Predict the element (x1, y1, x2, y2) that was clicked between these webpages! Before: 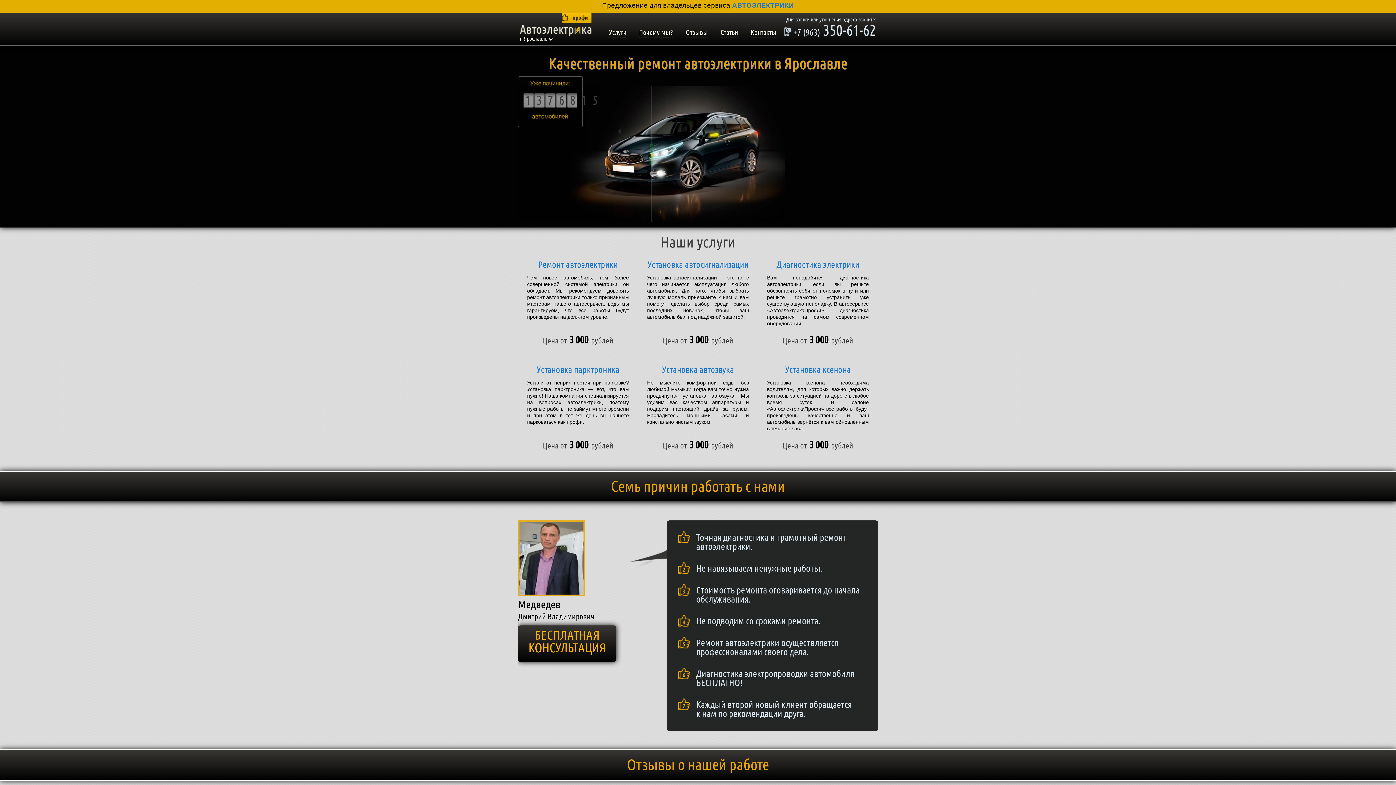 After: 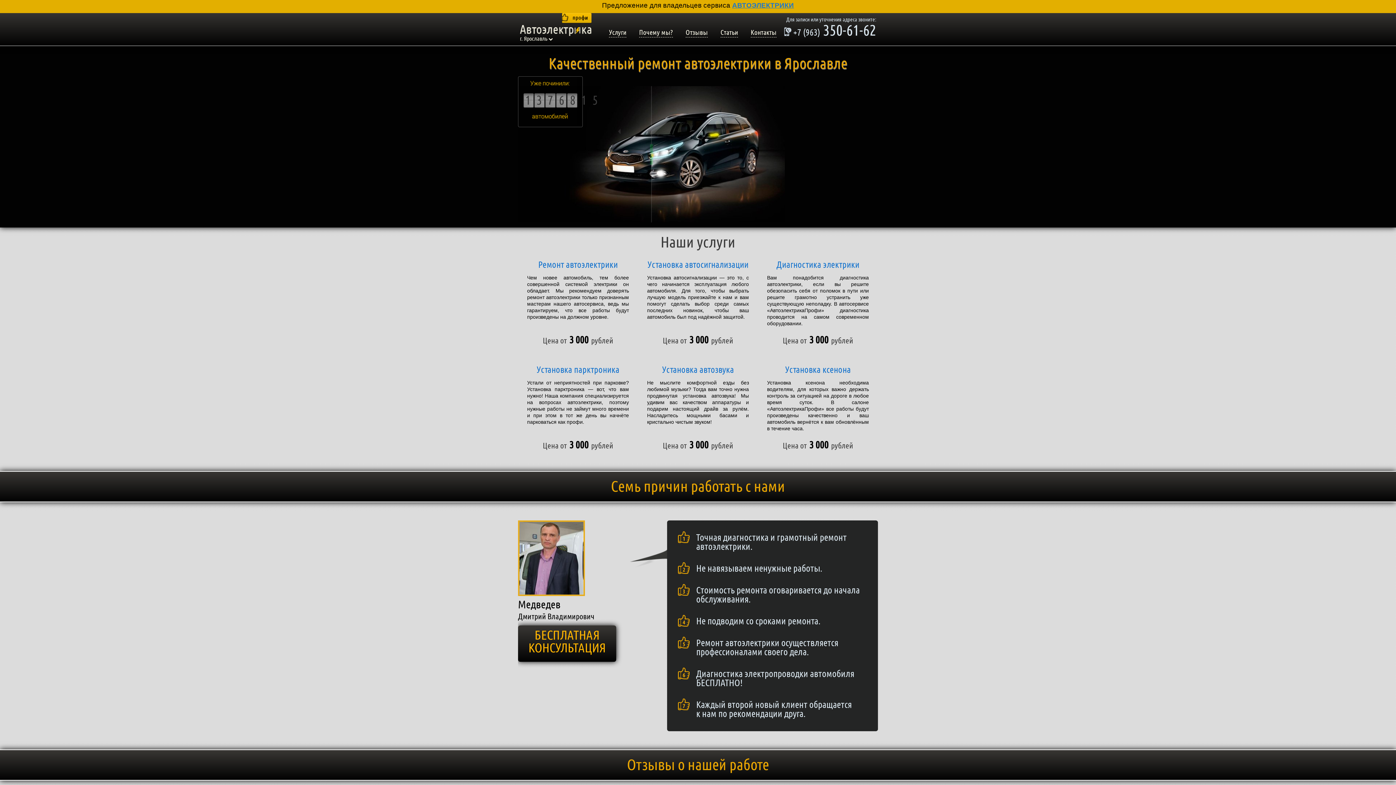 Action: label: Ремонт автоэлектрики bbox: (527, 261, 629, 269)